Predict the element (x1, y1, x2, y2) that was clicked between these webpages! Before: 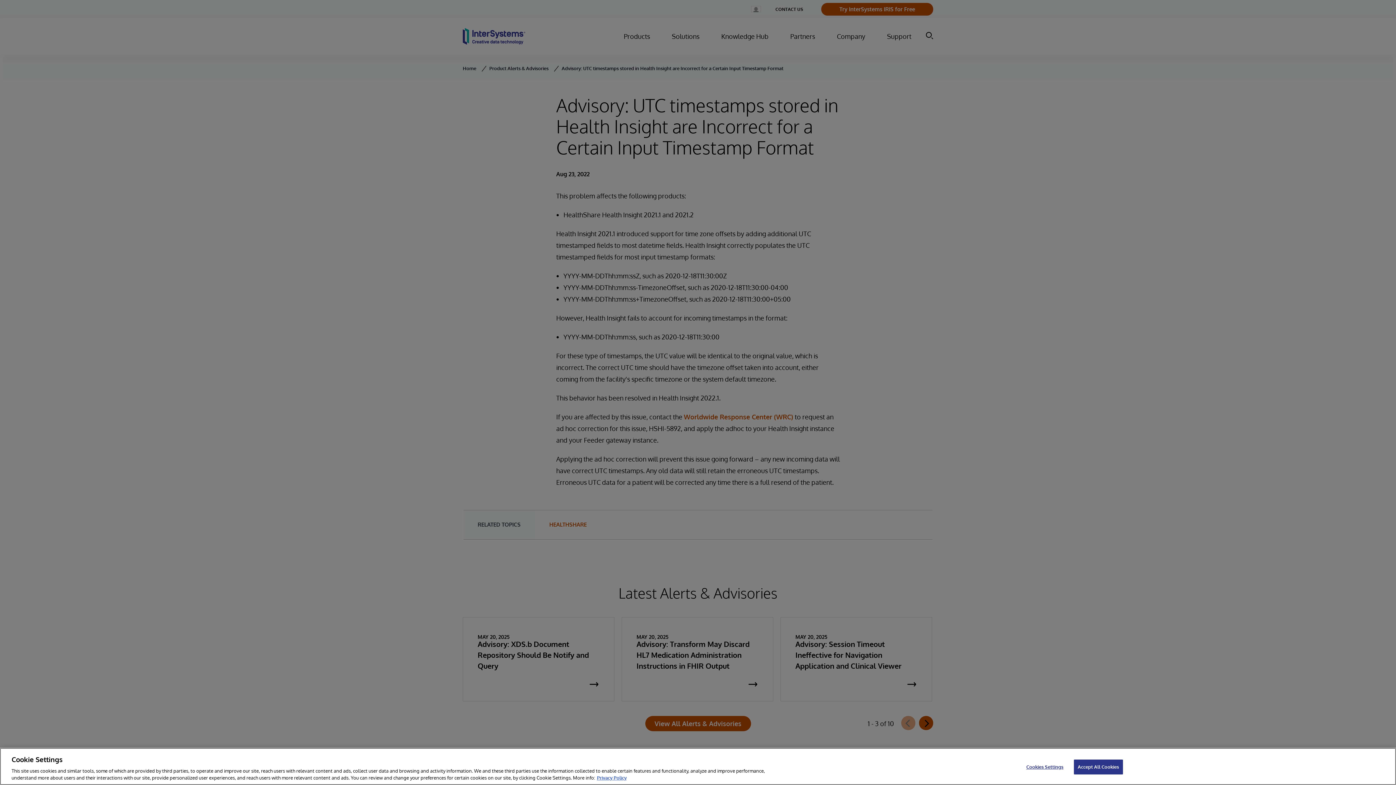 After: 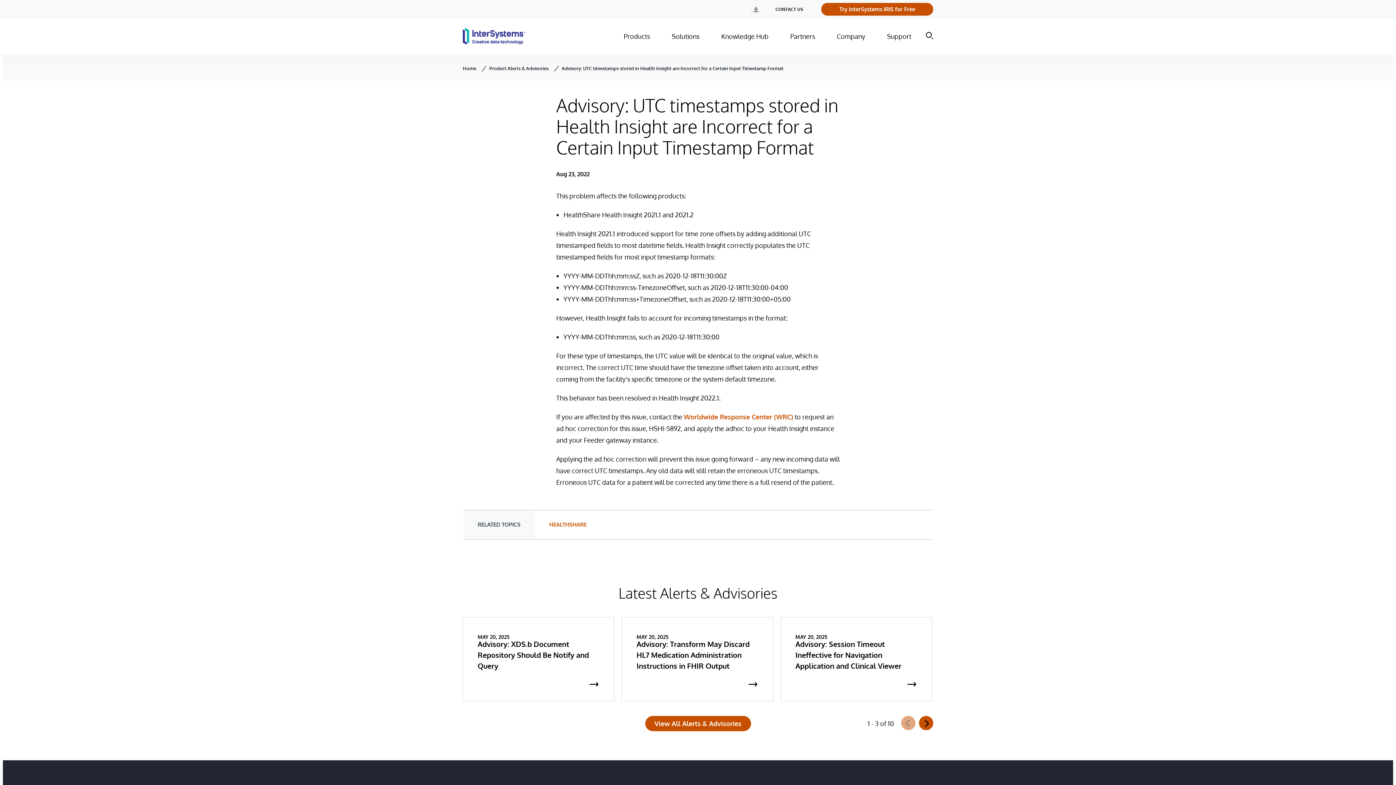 Action: bbox: (1074, 760, 1123, 774) label: Accept All Cookies